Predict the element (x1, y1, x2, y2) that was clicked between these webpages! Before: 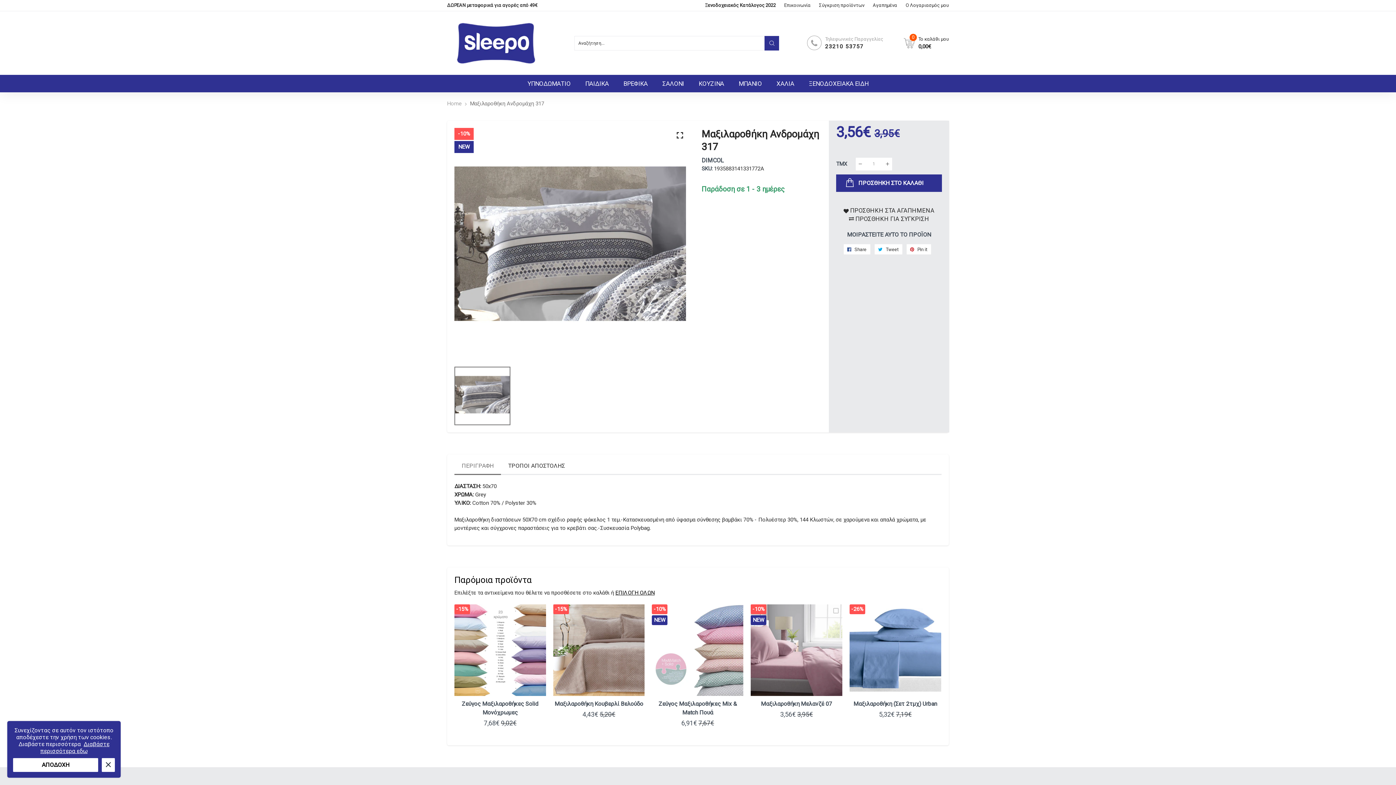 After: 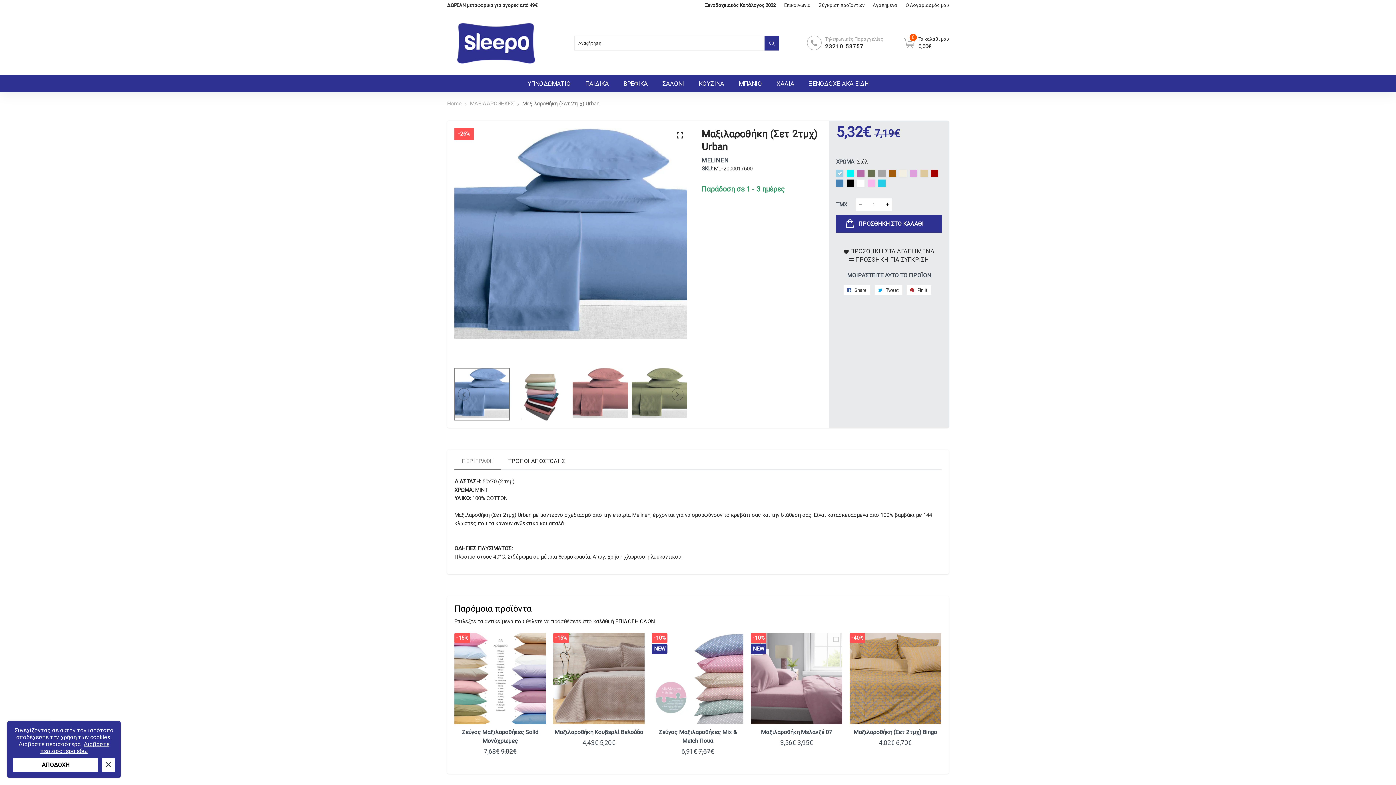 Action: bbox: (849, 604, 941, 695)